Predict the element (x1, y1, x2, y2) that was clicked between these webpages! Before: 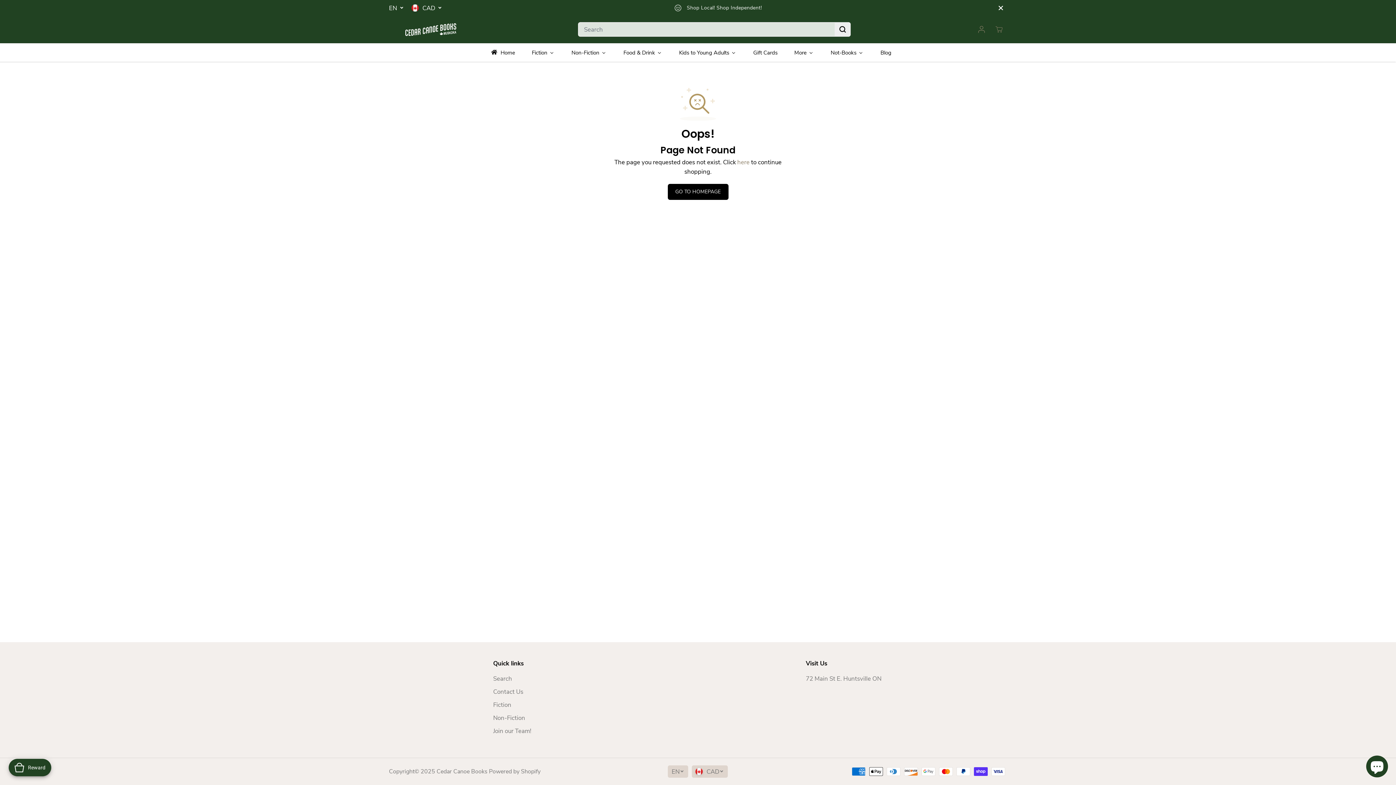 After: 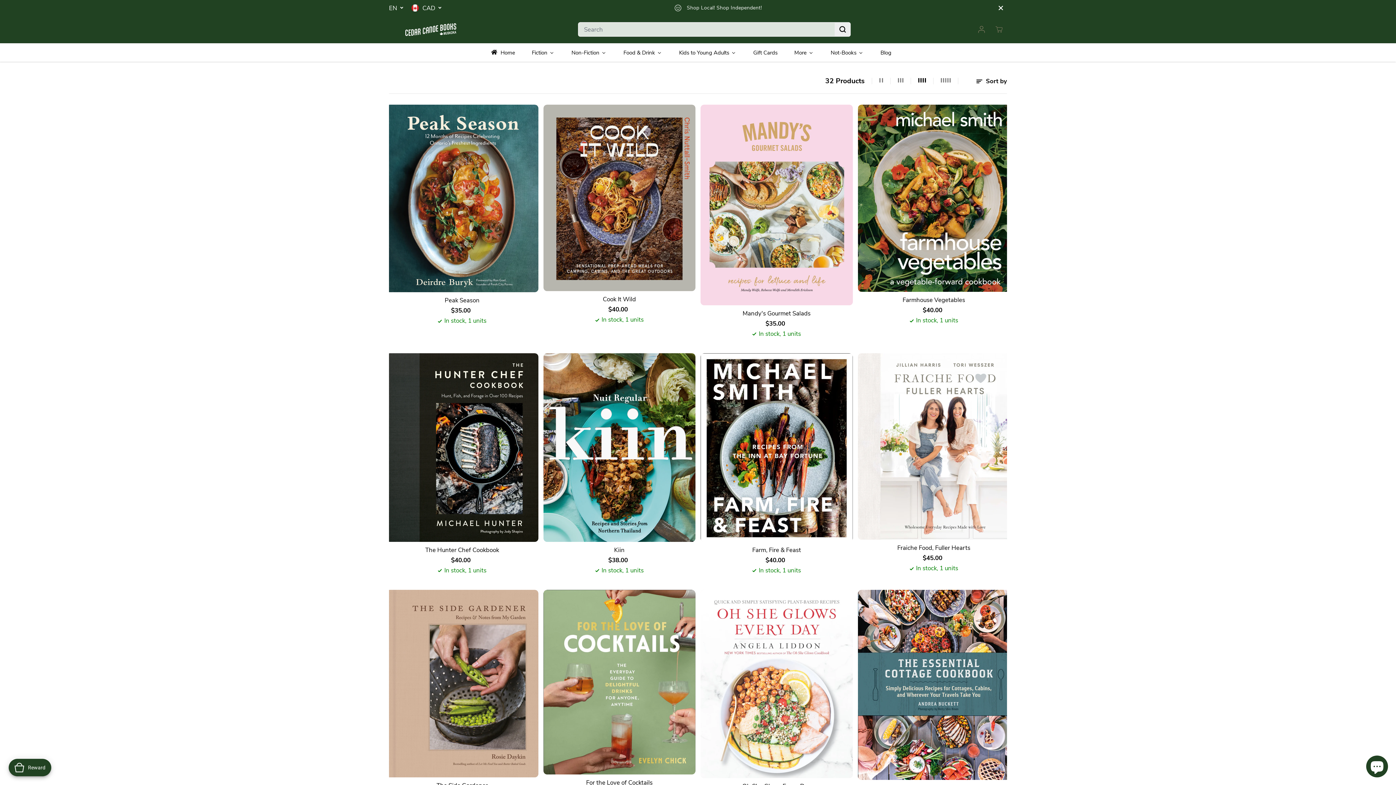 Action: bbox: (622, 43, 674, 61) label: Food & Drink